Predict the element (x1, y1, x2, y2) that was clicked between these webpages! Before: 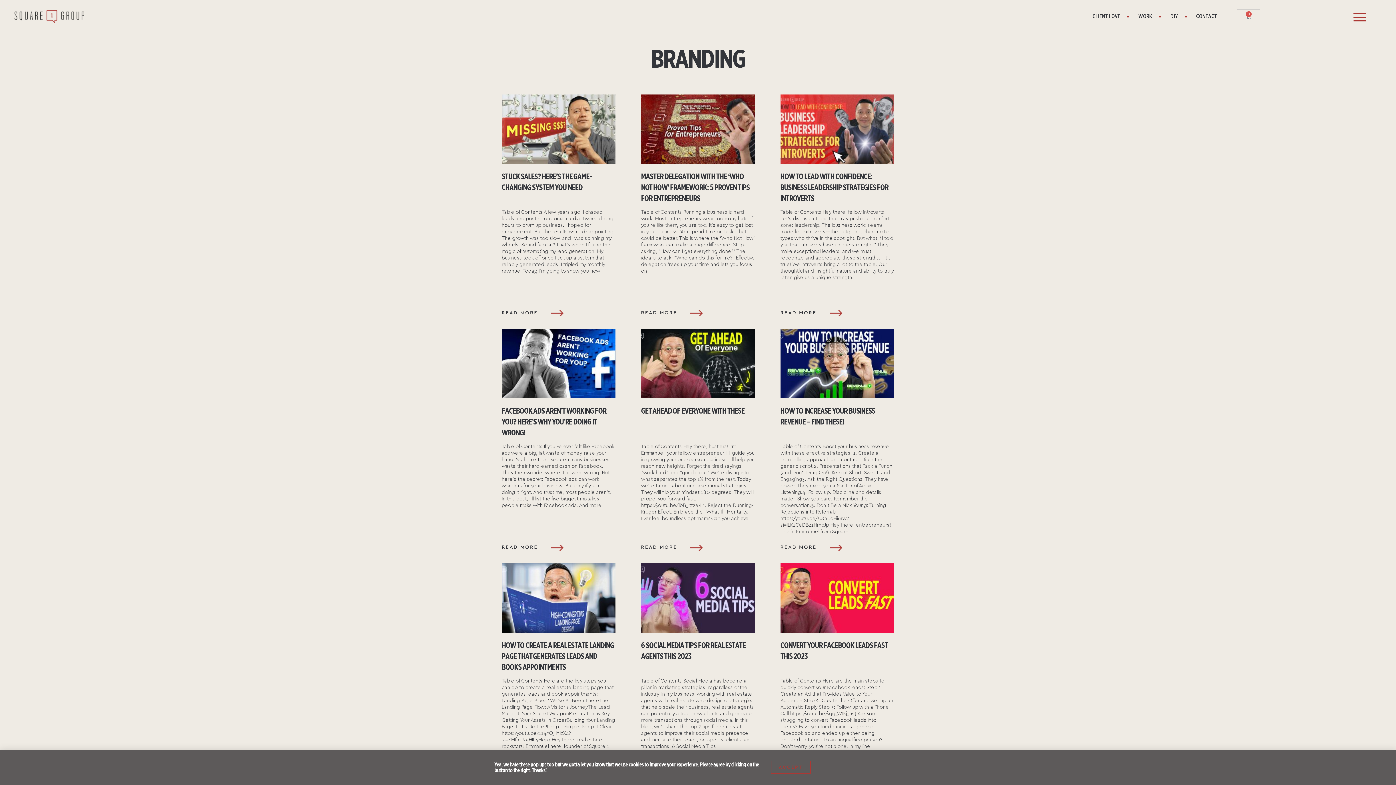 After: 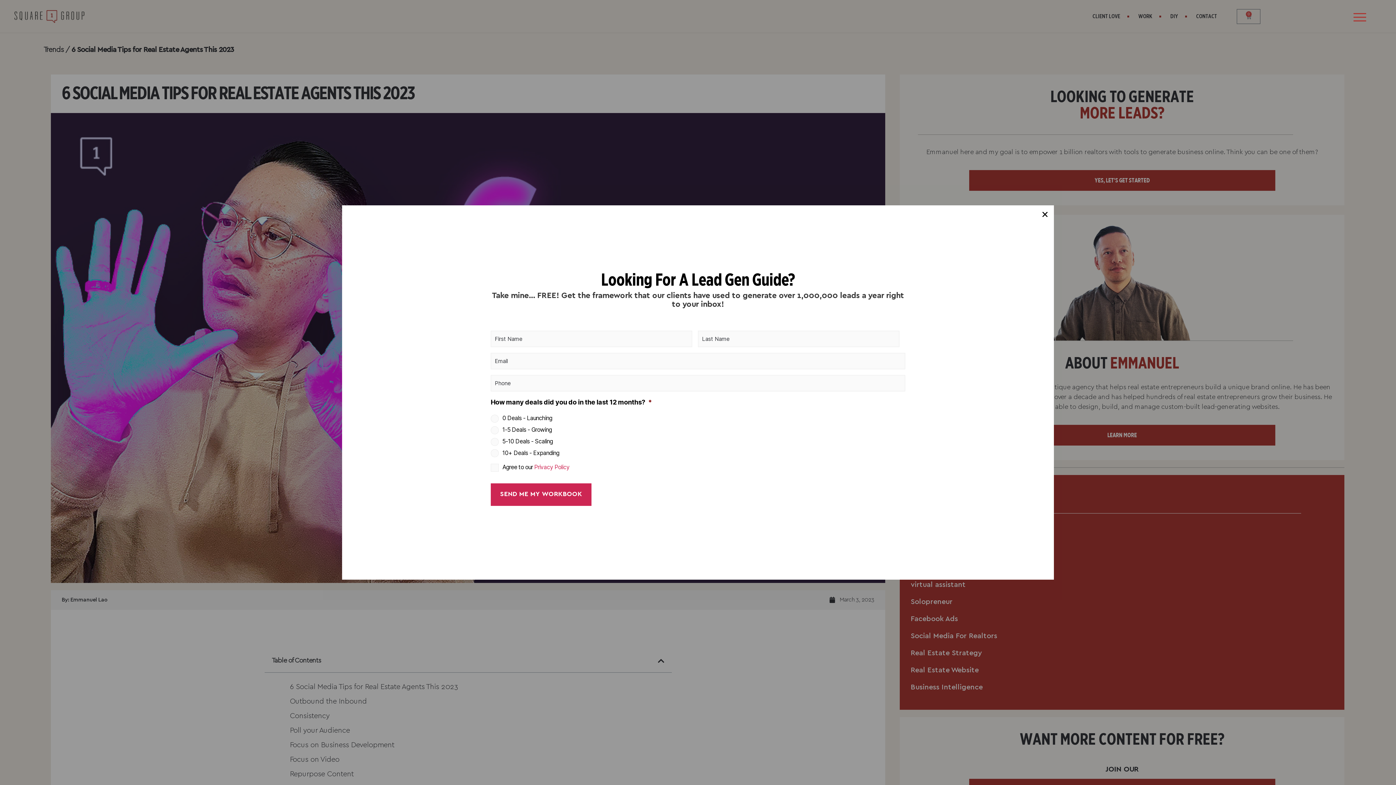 Action: bbox: (641, 563, 755, 633)